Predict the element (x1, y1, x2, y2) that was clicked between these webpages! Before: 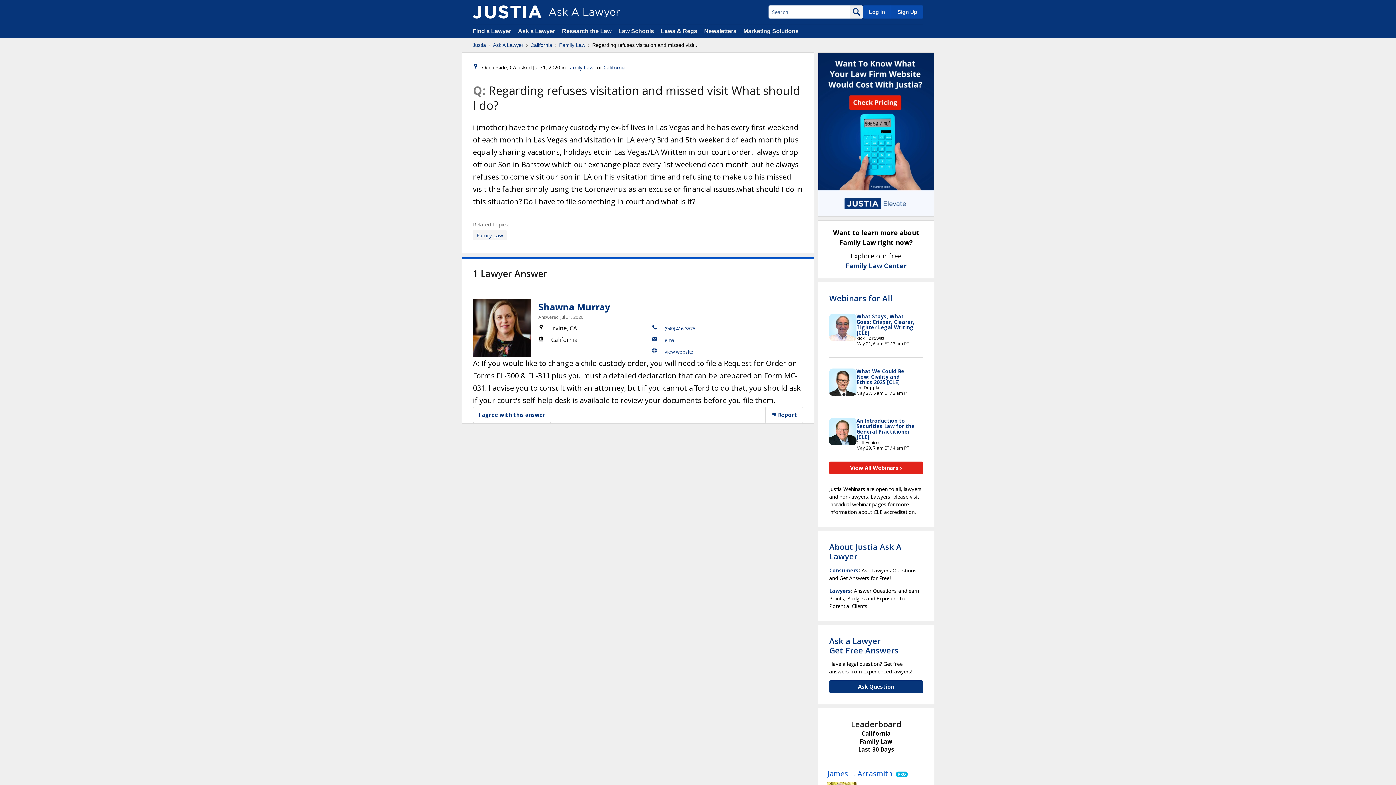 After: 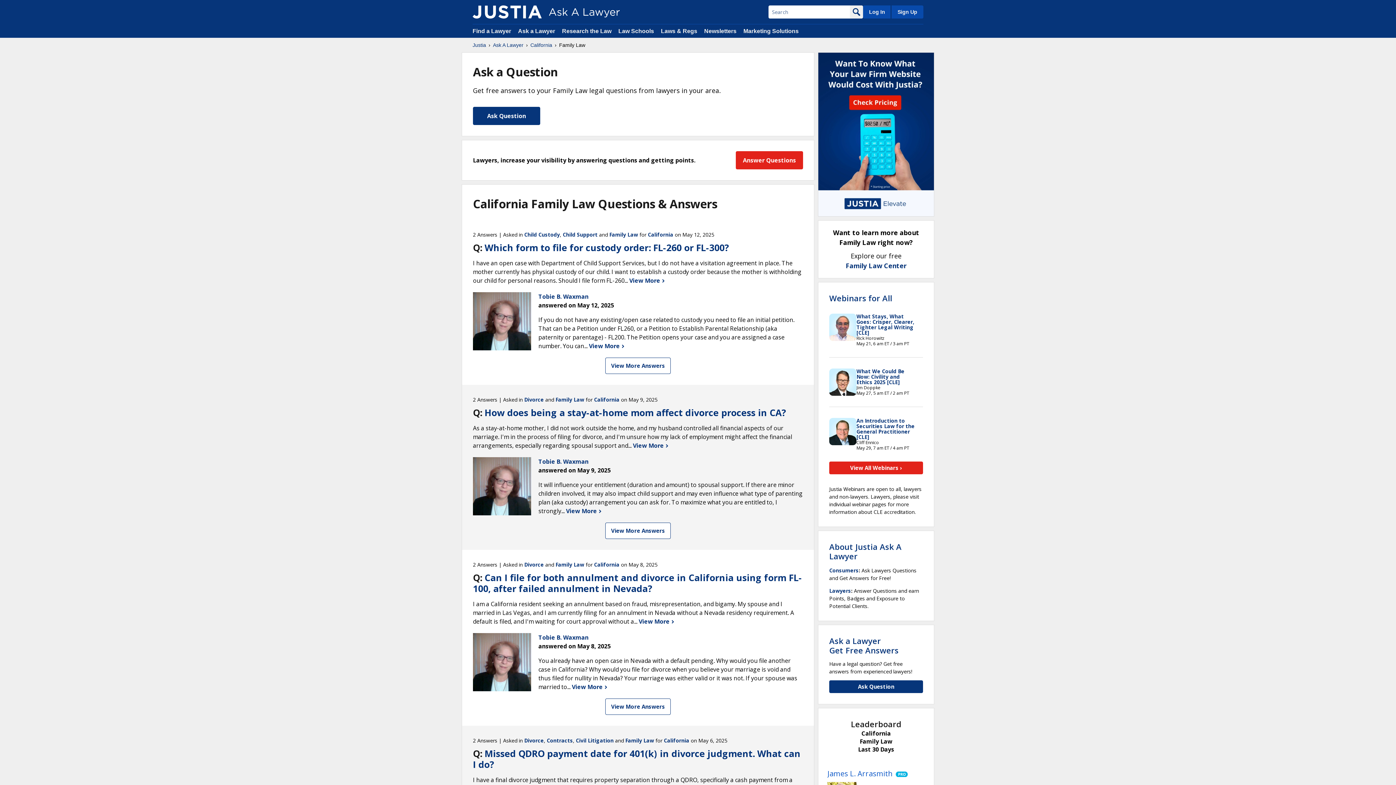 Action: label: Family Law bbox: (559, 41, 585, 48)